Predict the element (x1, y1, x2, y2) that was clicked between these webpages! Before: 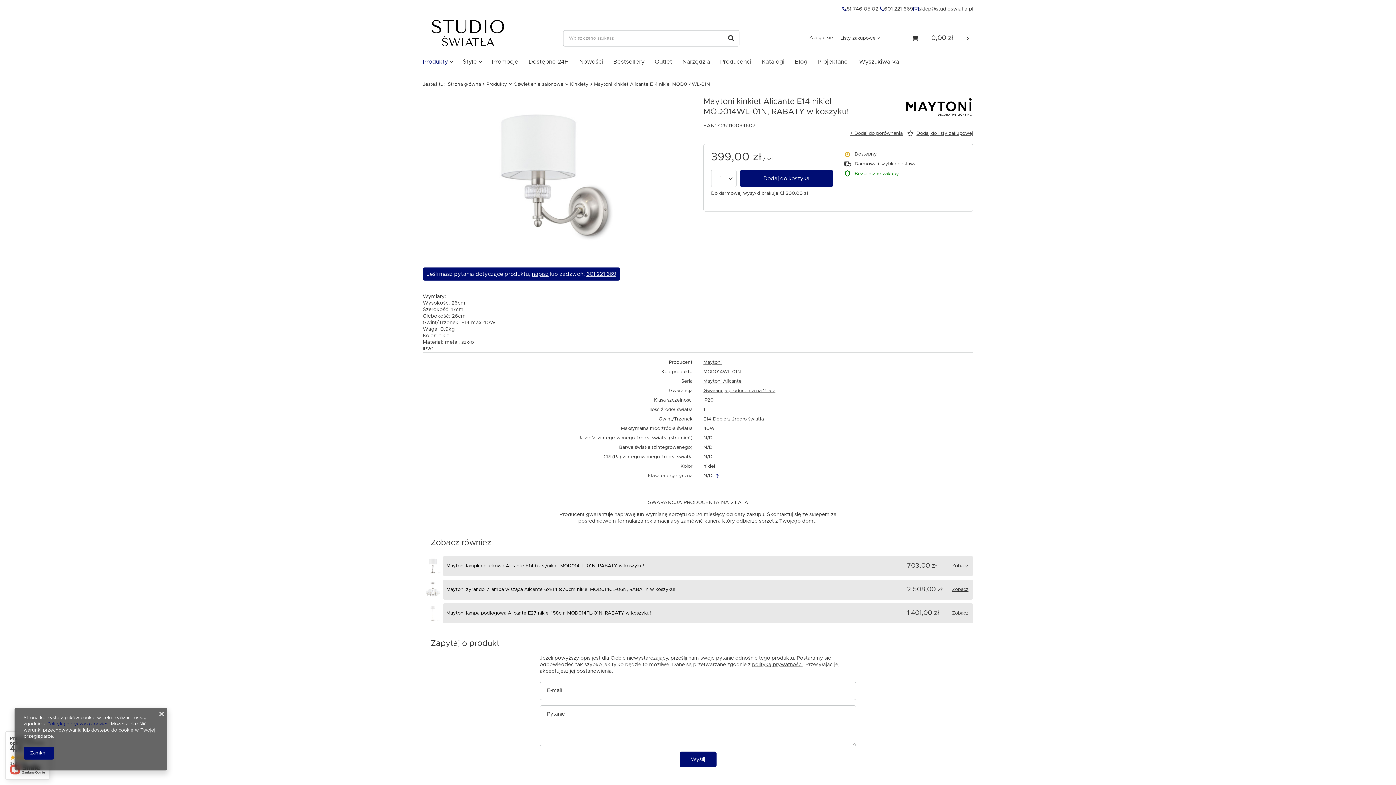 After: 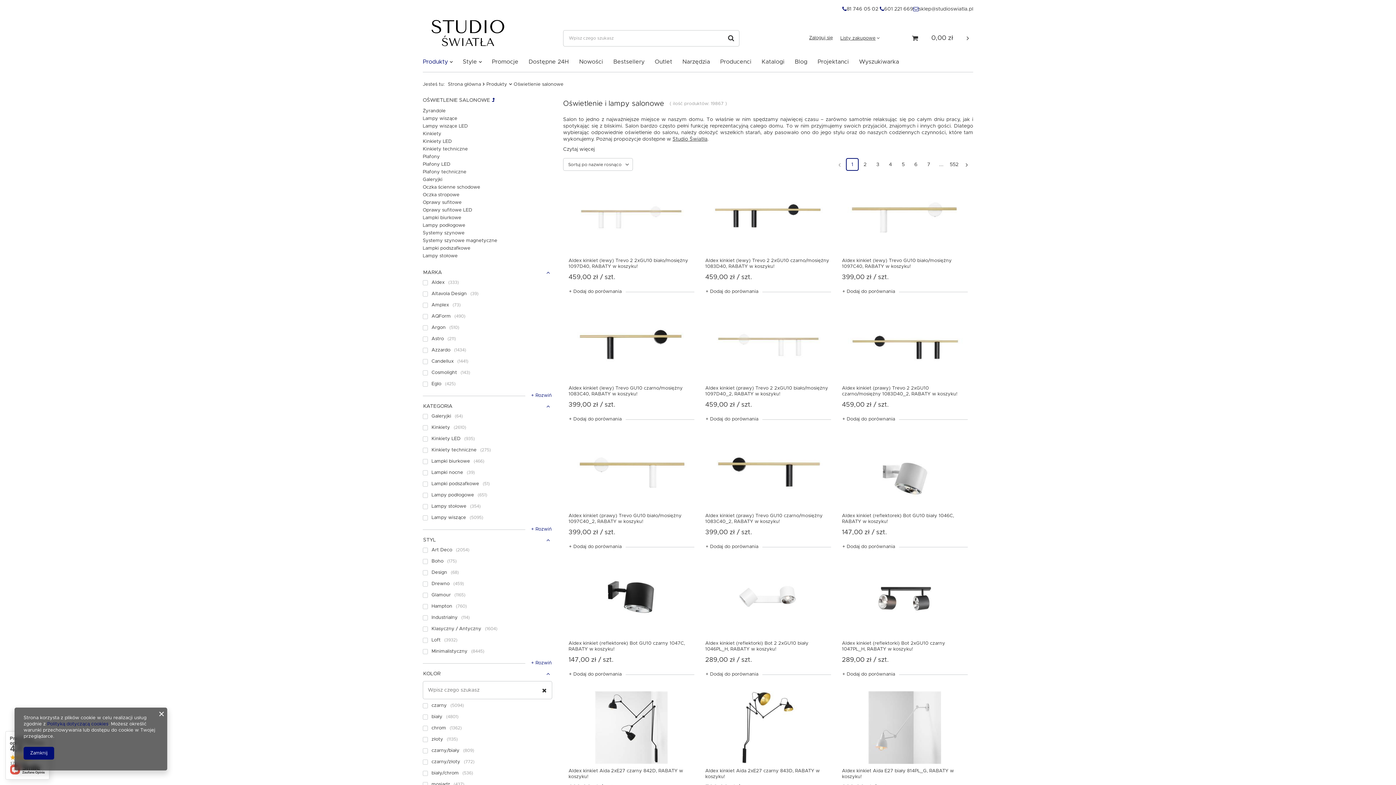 Action: label: Oświetlenie salonowe bbox: (513, 82, 563, 86)